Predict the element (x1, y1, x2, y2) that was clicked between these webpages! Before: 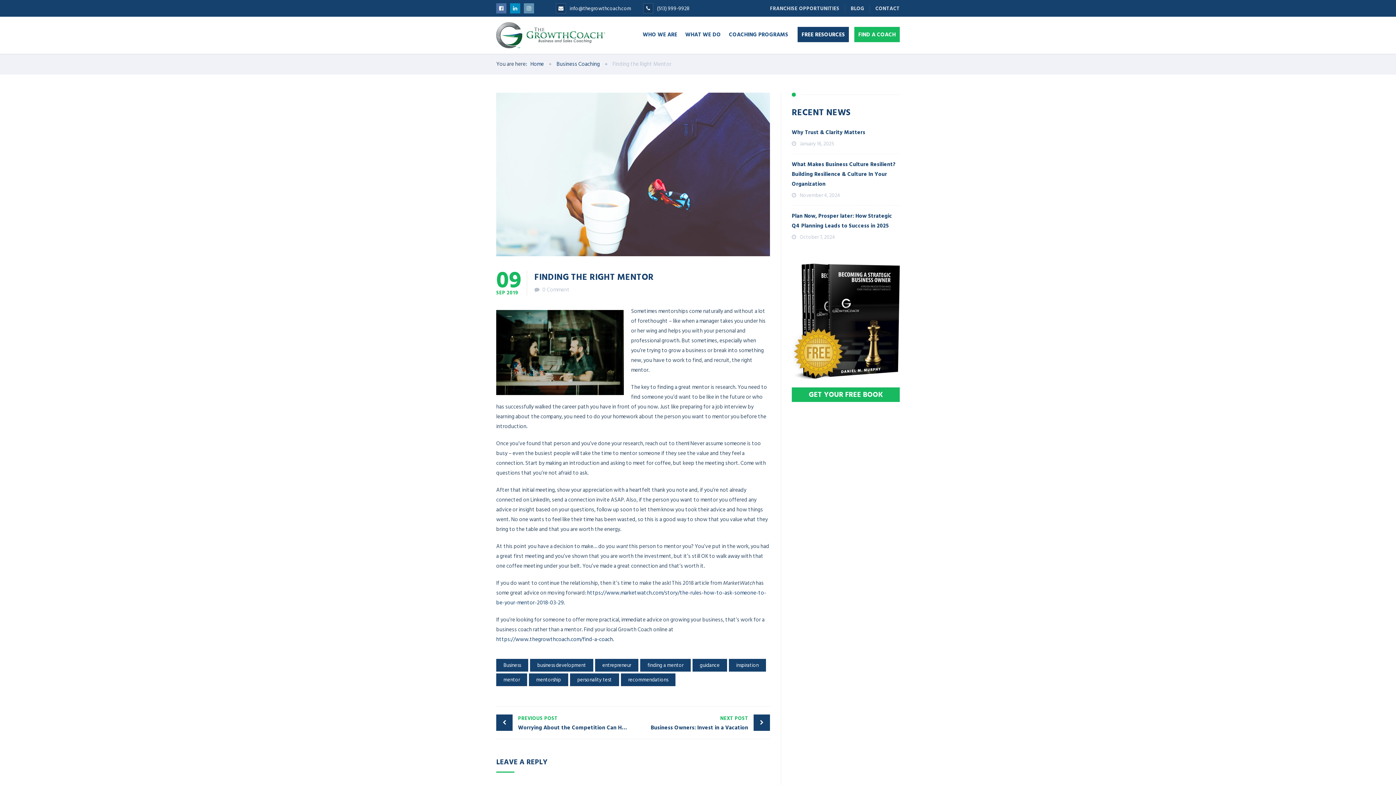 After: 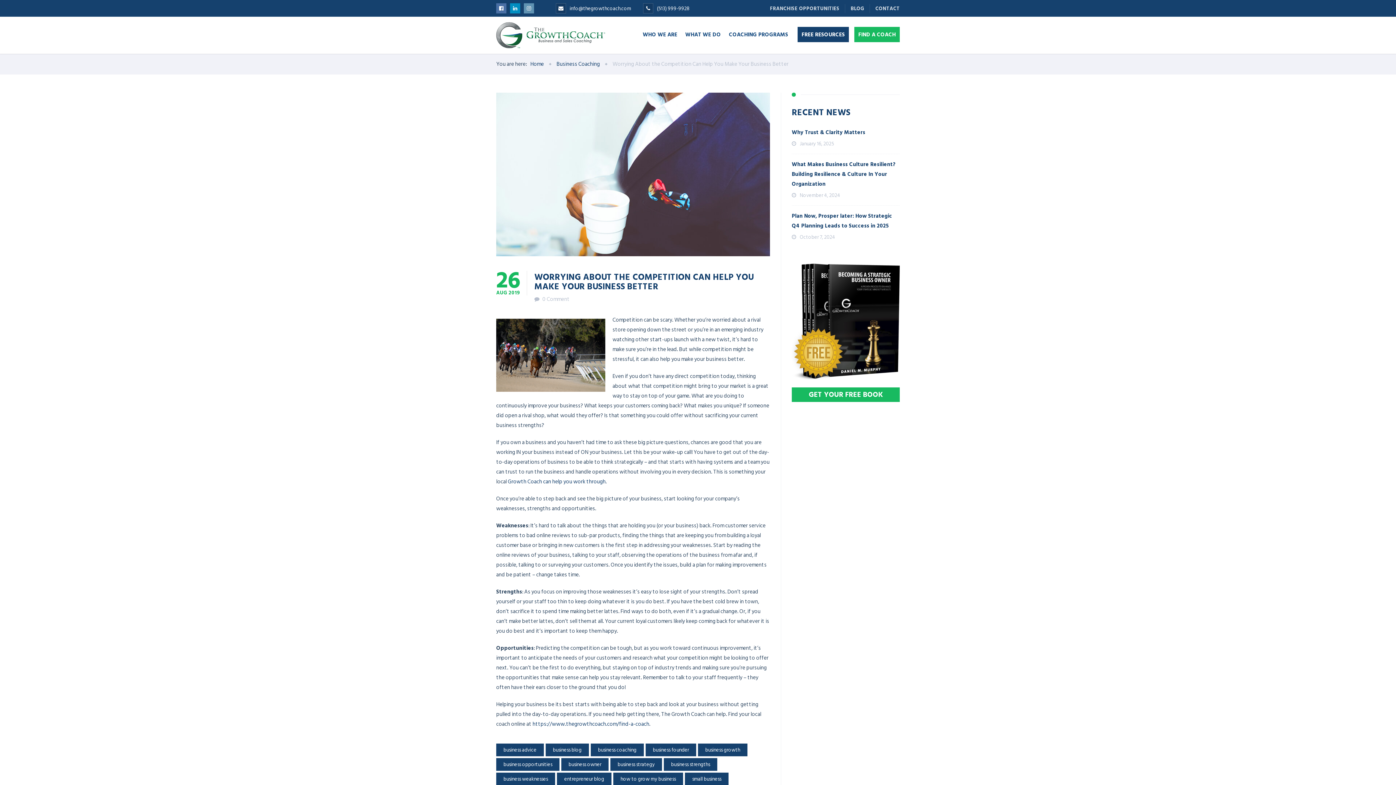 Action: label: PREVIOUS POST
Worrying About the Competition Can Help You Make Your Business Better bbox: (496, 714, 633, 733)